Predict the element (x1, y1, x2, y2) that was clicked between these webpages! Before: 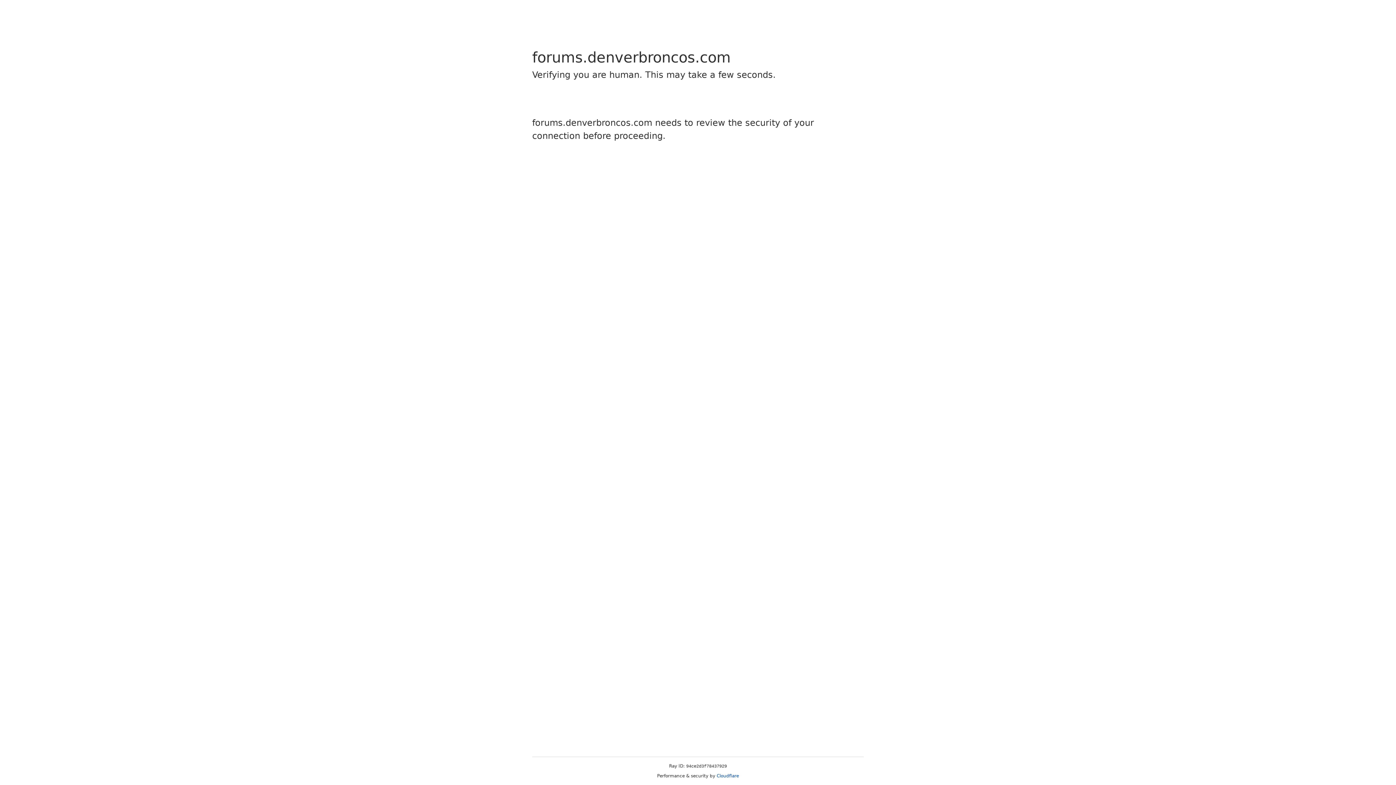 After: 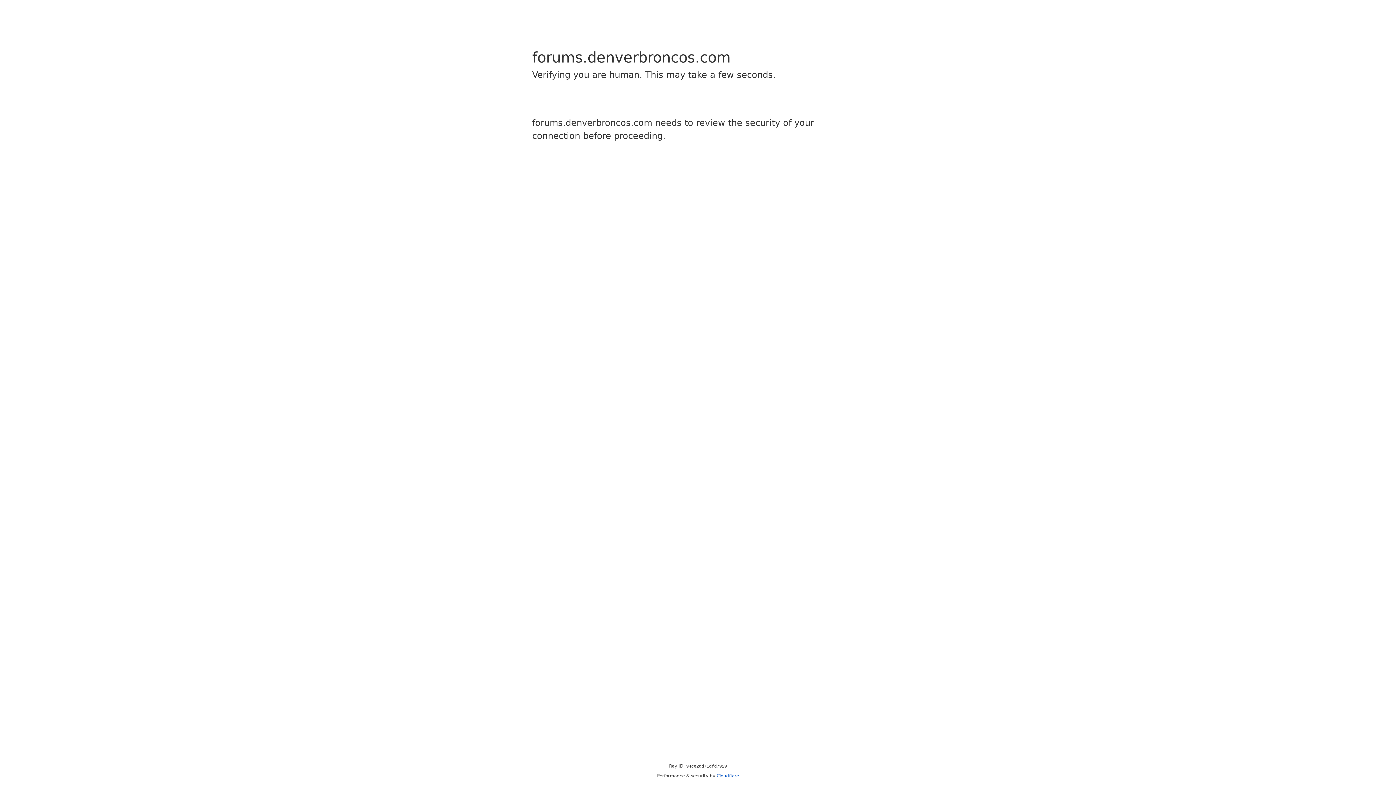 Action: bbox: (716, 773, 739, 778) label: Cloudflare